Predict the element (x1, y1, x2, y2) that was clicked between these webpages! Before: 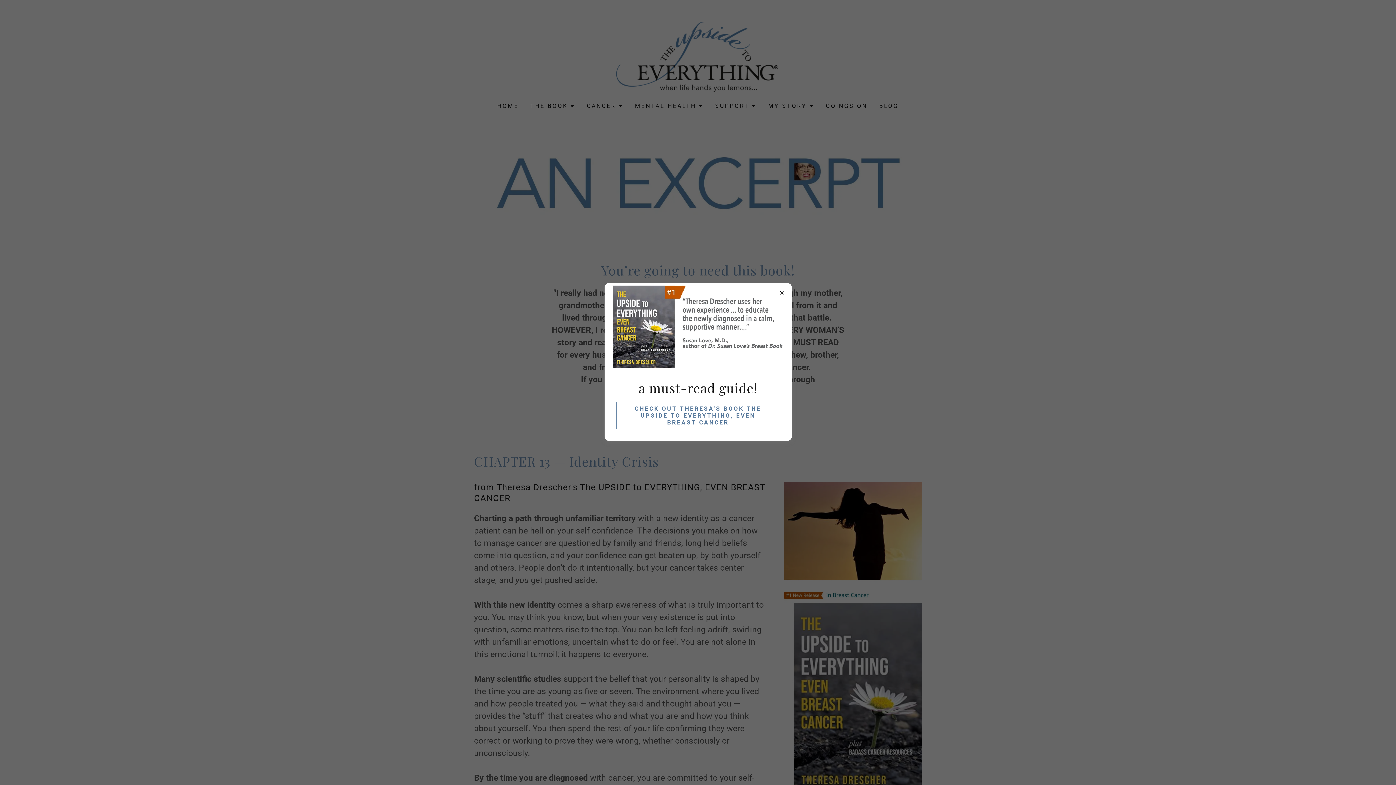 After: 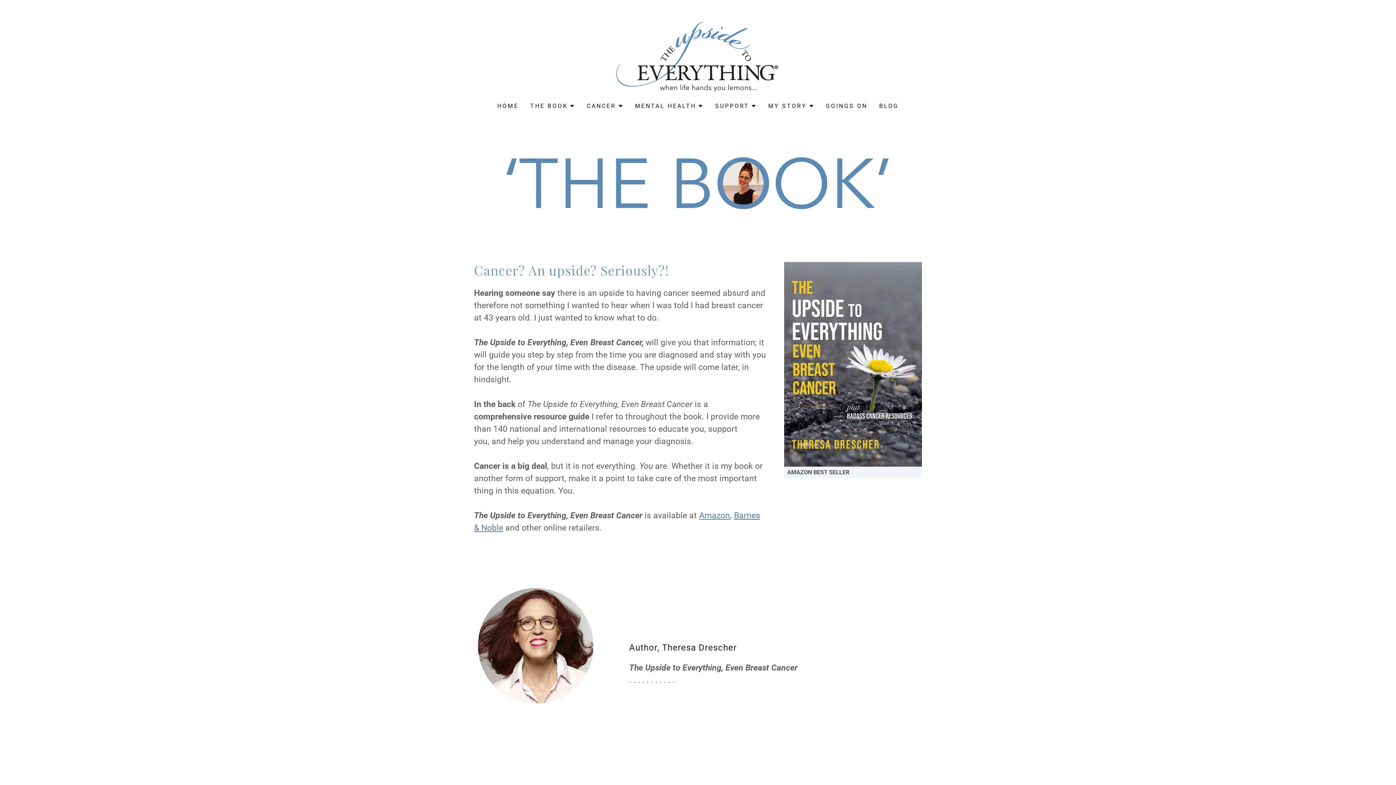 Action: label: CHECK OUT THERESA'S BOOK THE UPSIDE TO EVERYTHING, EVEN BREAST CANCER bbox: (616, 402, 780, 429)